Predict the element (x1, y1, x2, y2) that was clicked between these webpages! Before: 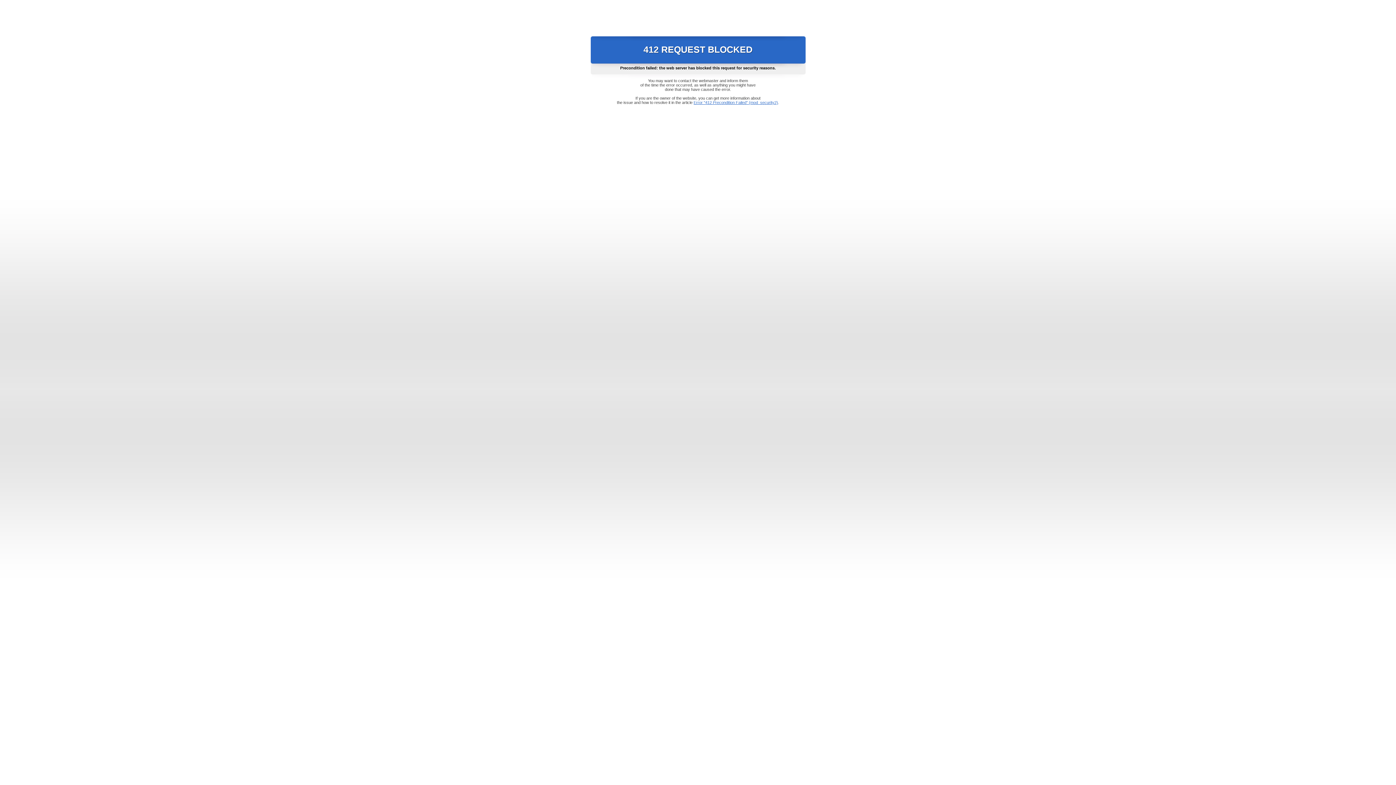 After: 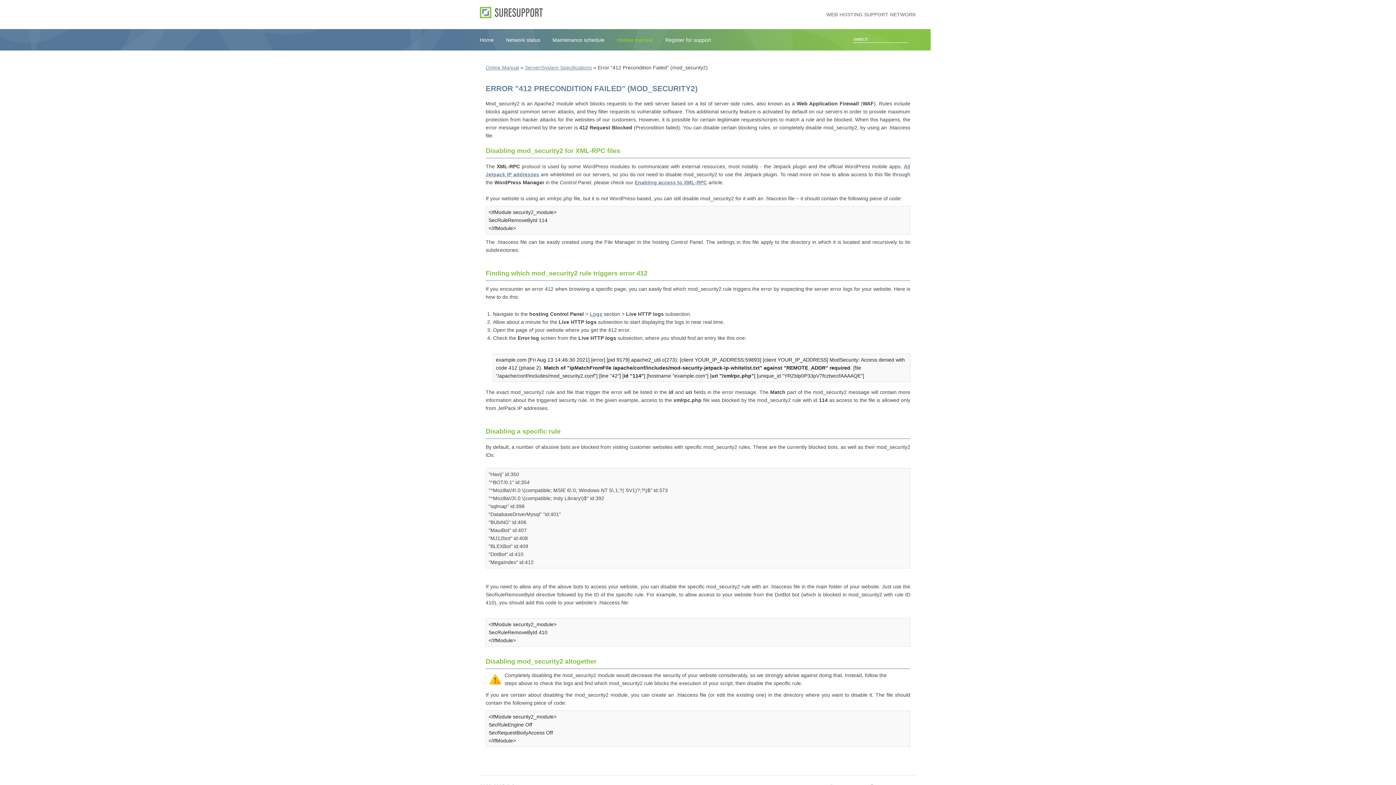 Action: bbox: (693, 100, 778, 104) label: Error "412 Precondition Failed" (mod_security2)